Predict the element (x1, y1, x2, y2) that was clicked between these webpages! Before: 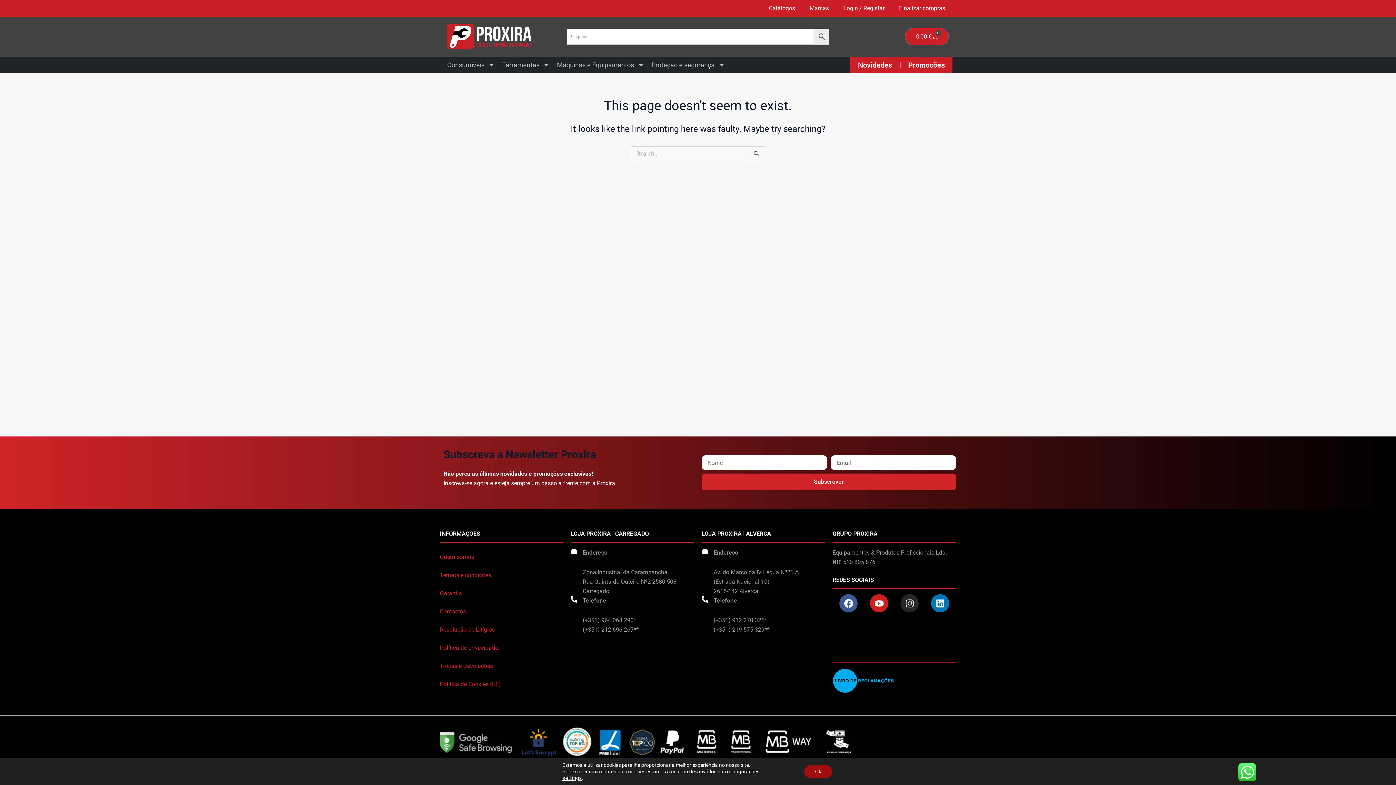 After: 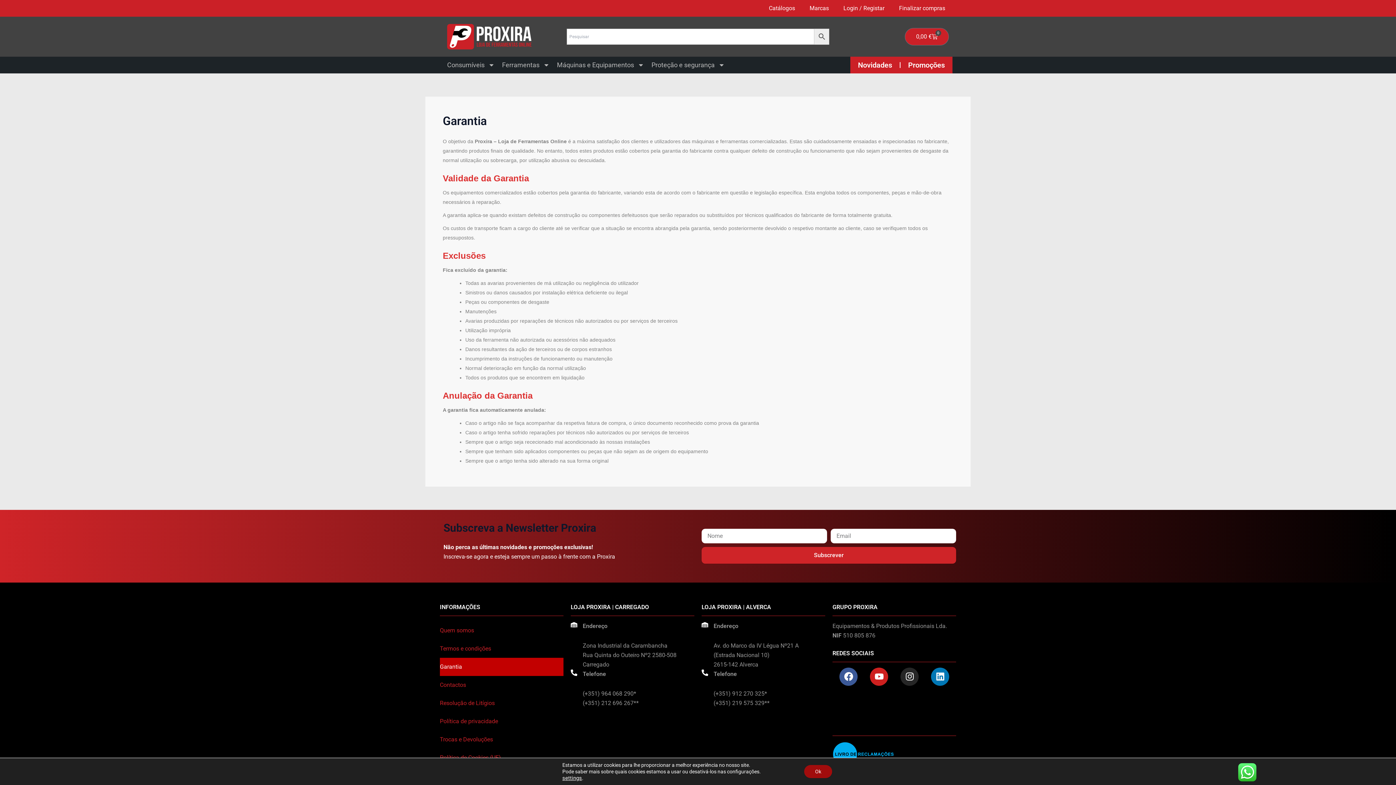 Action: label: Garantia bbox: (440, 584, 563, 602)